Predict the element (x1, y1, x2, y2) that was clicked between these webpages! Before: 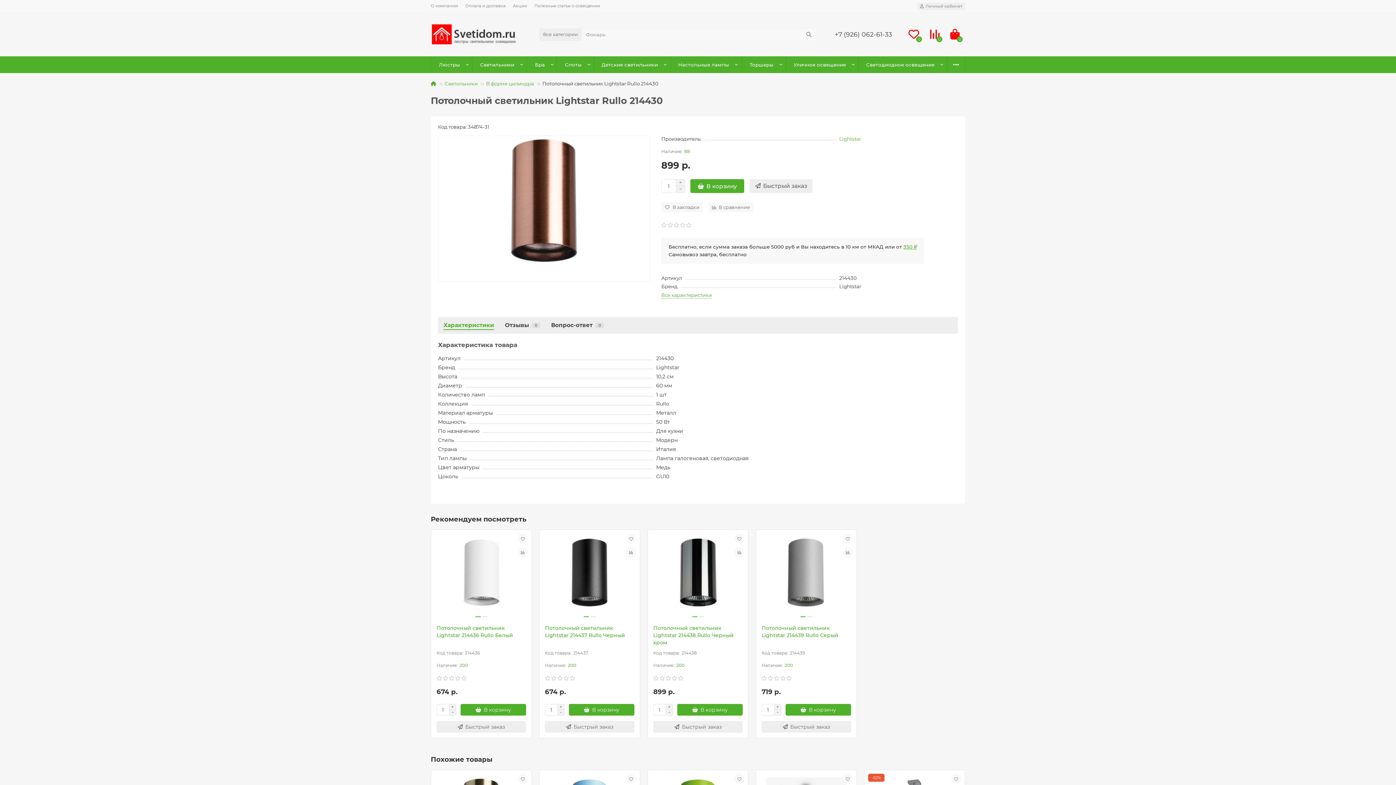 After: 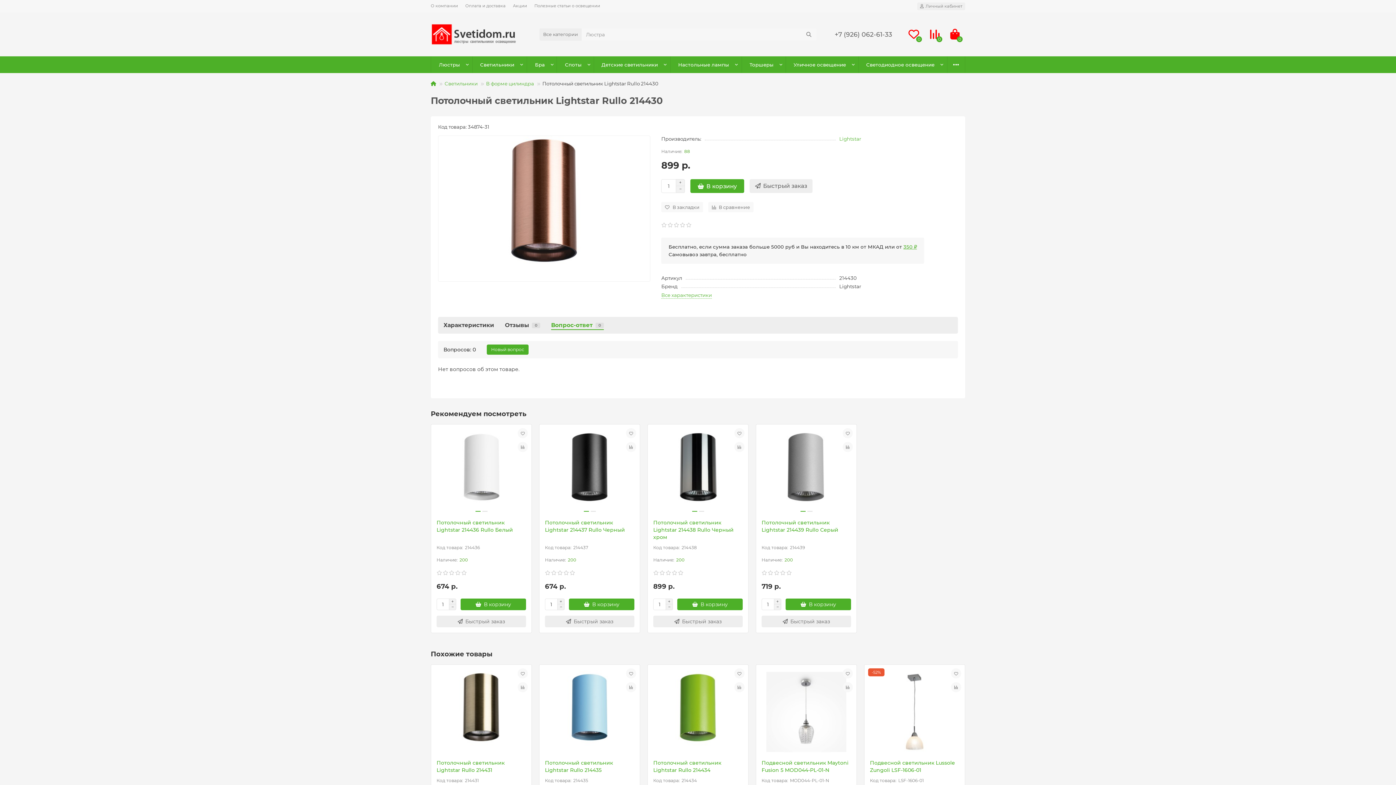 Action: bbox: (551, 321, 604, 329) label: Вопрос-ответ
0